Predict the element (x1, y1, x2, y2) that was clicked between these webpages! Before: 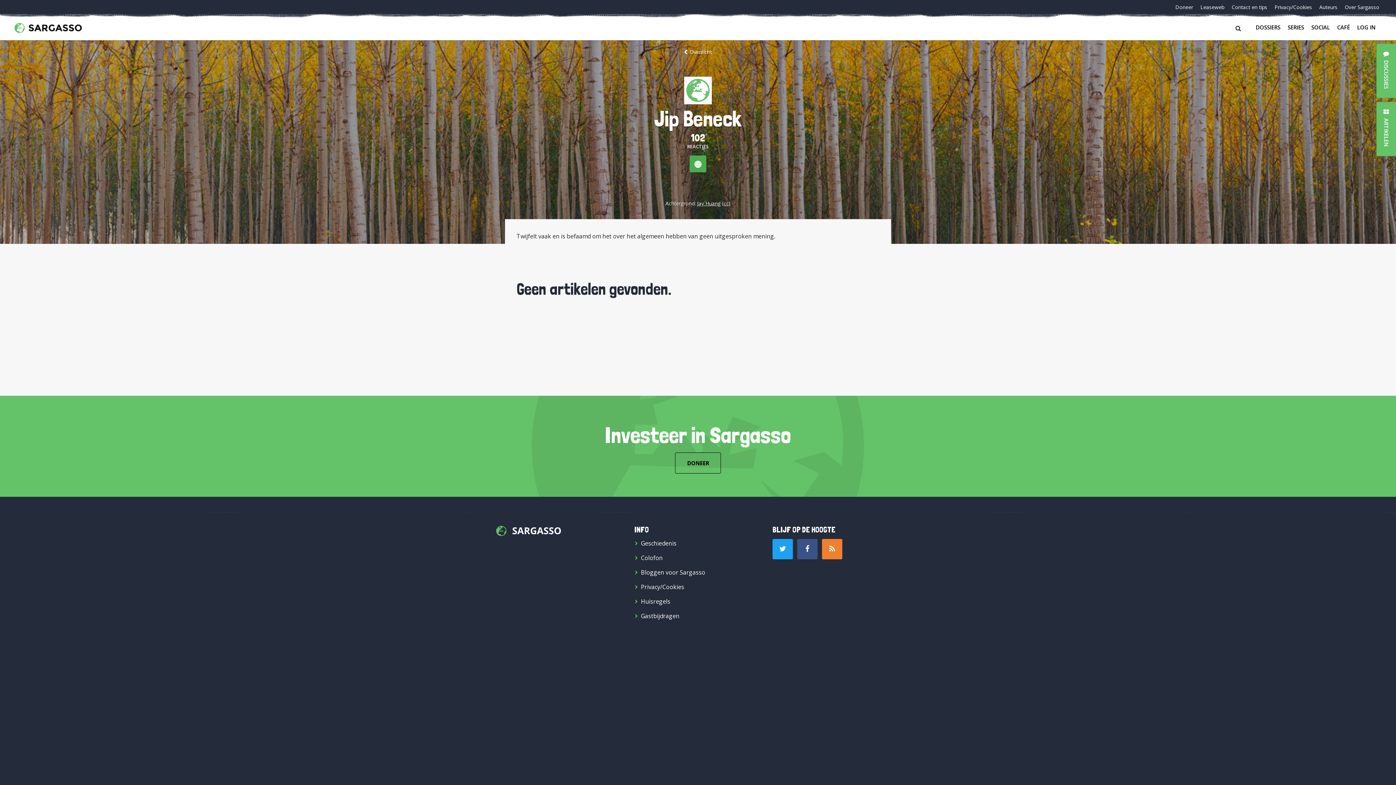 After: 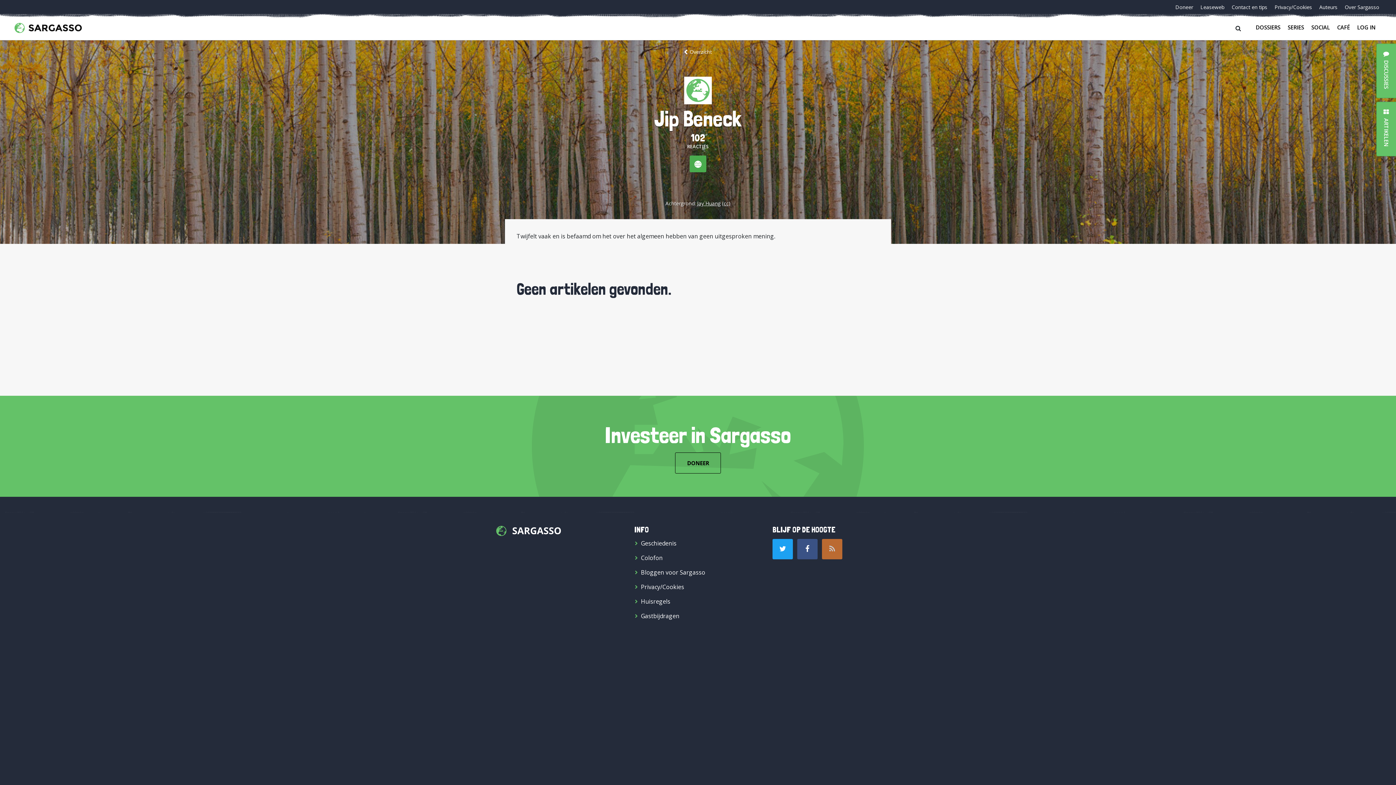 Action: bbox: (822, 539, 842, 559)